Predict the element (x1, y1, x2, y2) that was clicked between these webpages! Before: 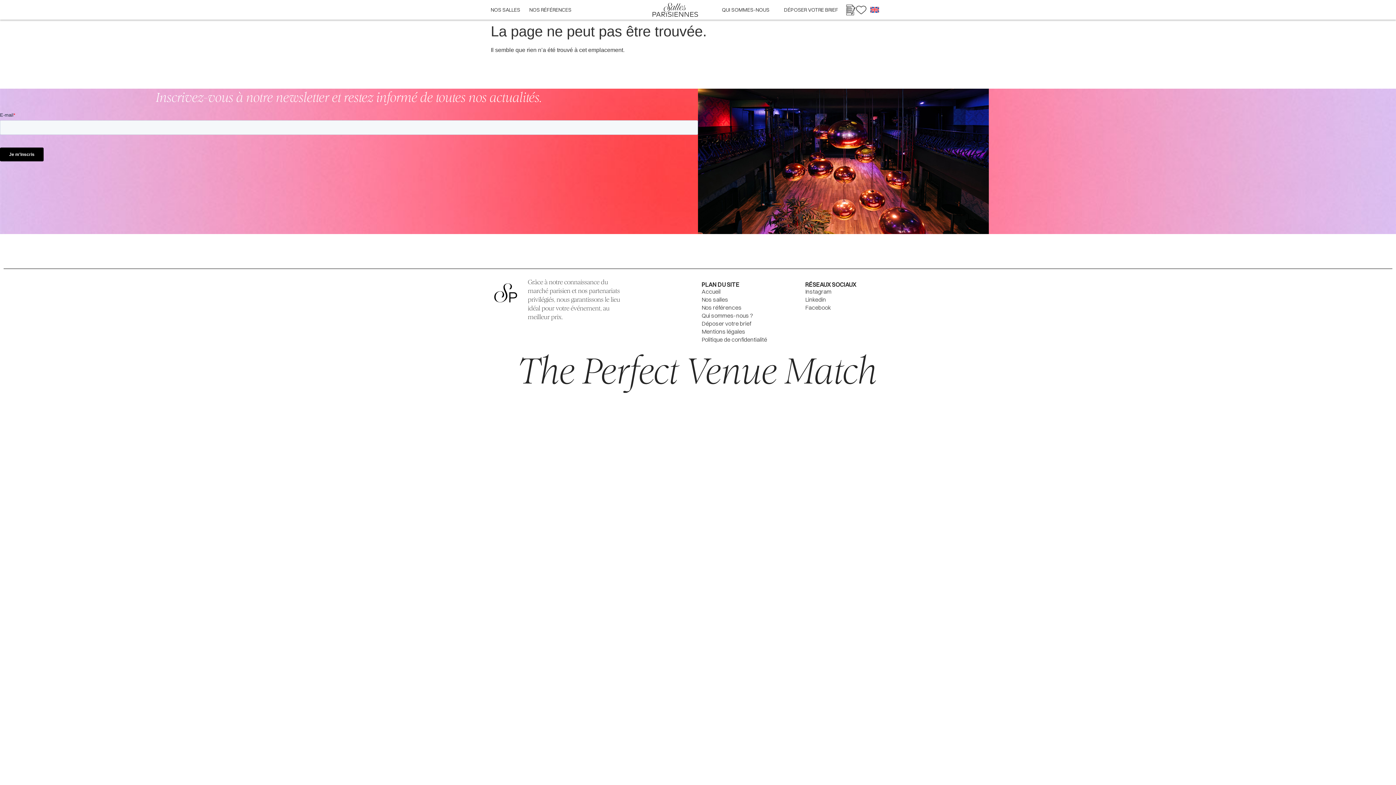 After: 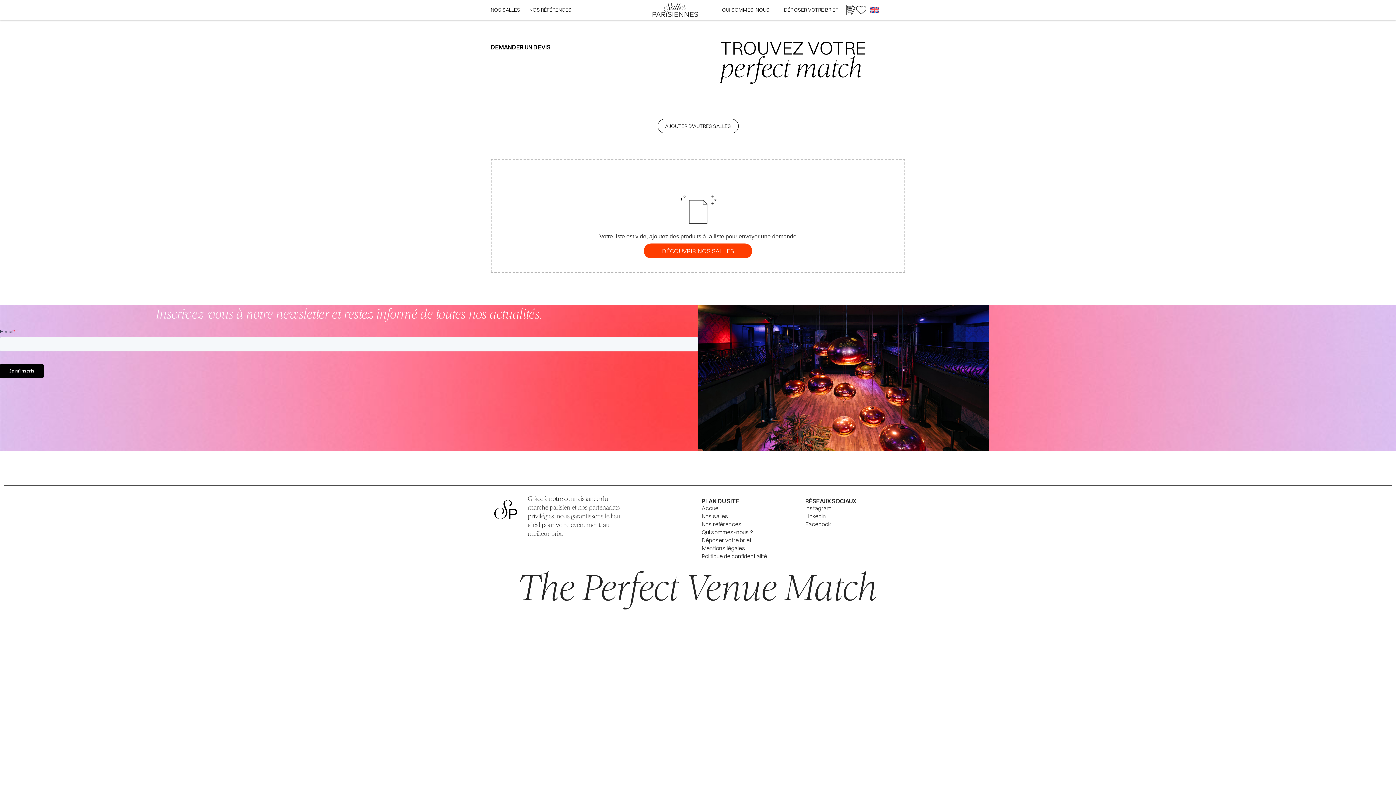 Action: bbox: (845, 4, 856, 15)